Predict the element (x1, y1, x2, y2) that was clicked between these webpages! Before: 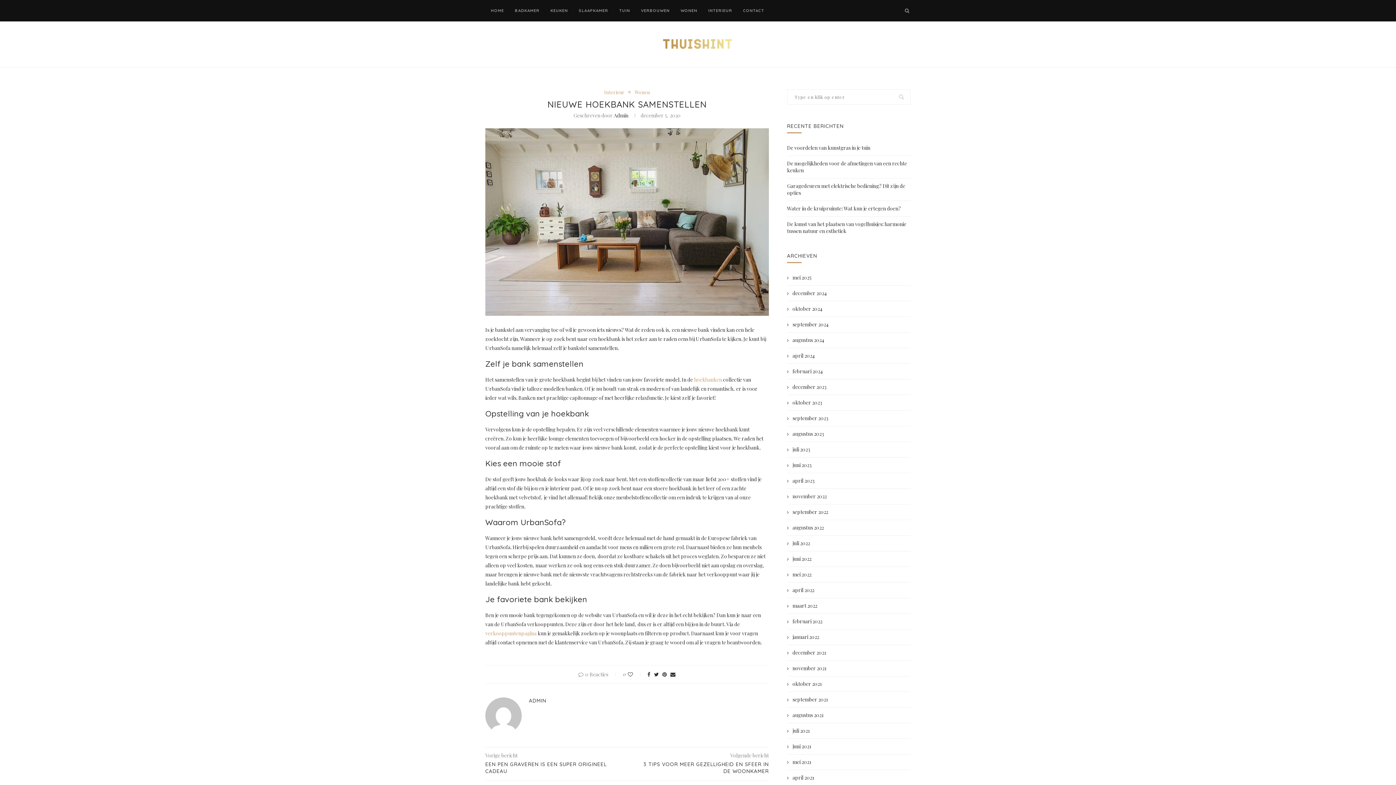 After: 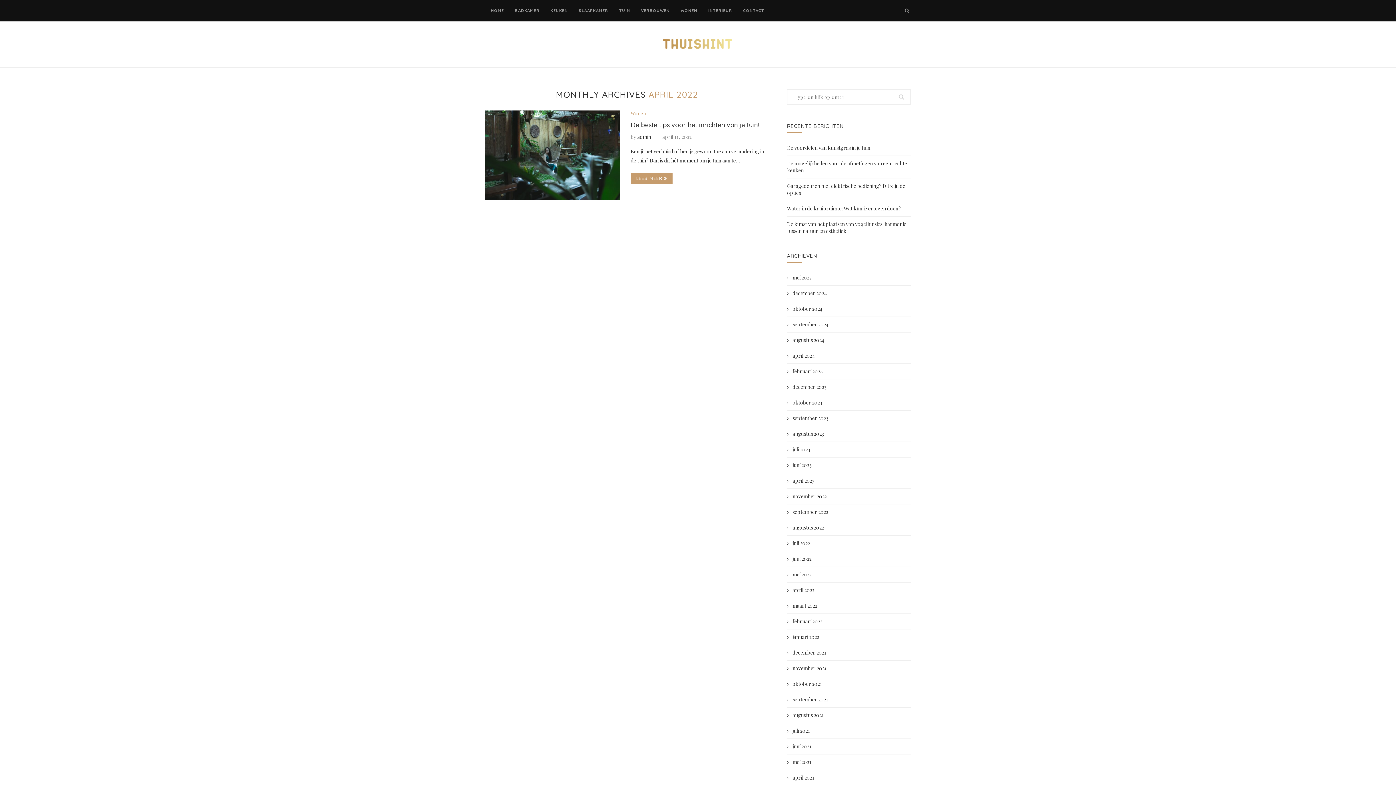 Action: label: april 2022 bbox: (787, 586, 814, 593)